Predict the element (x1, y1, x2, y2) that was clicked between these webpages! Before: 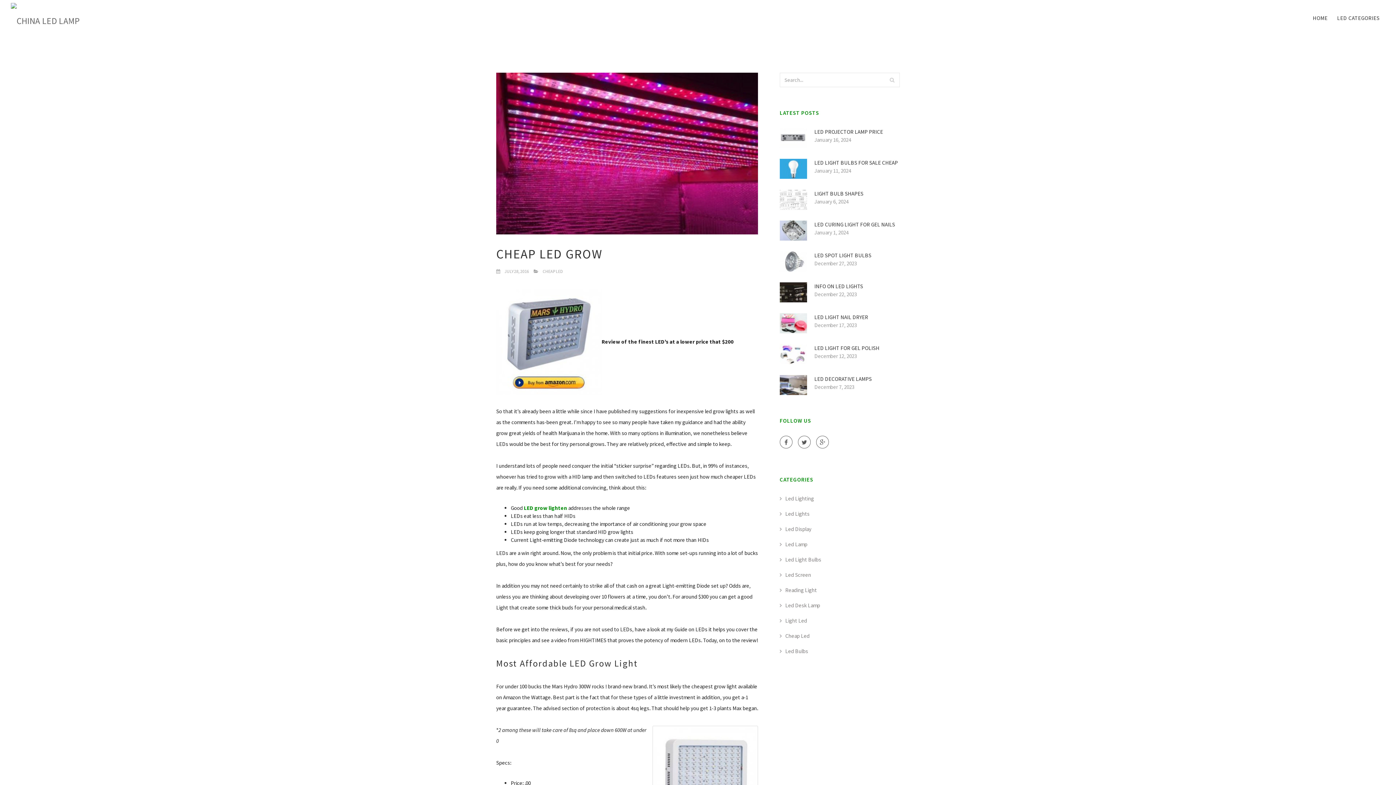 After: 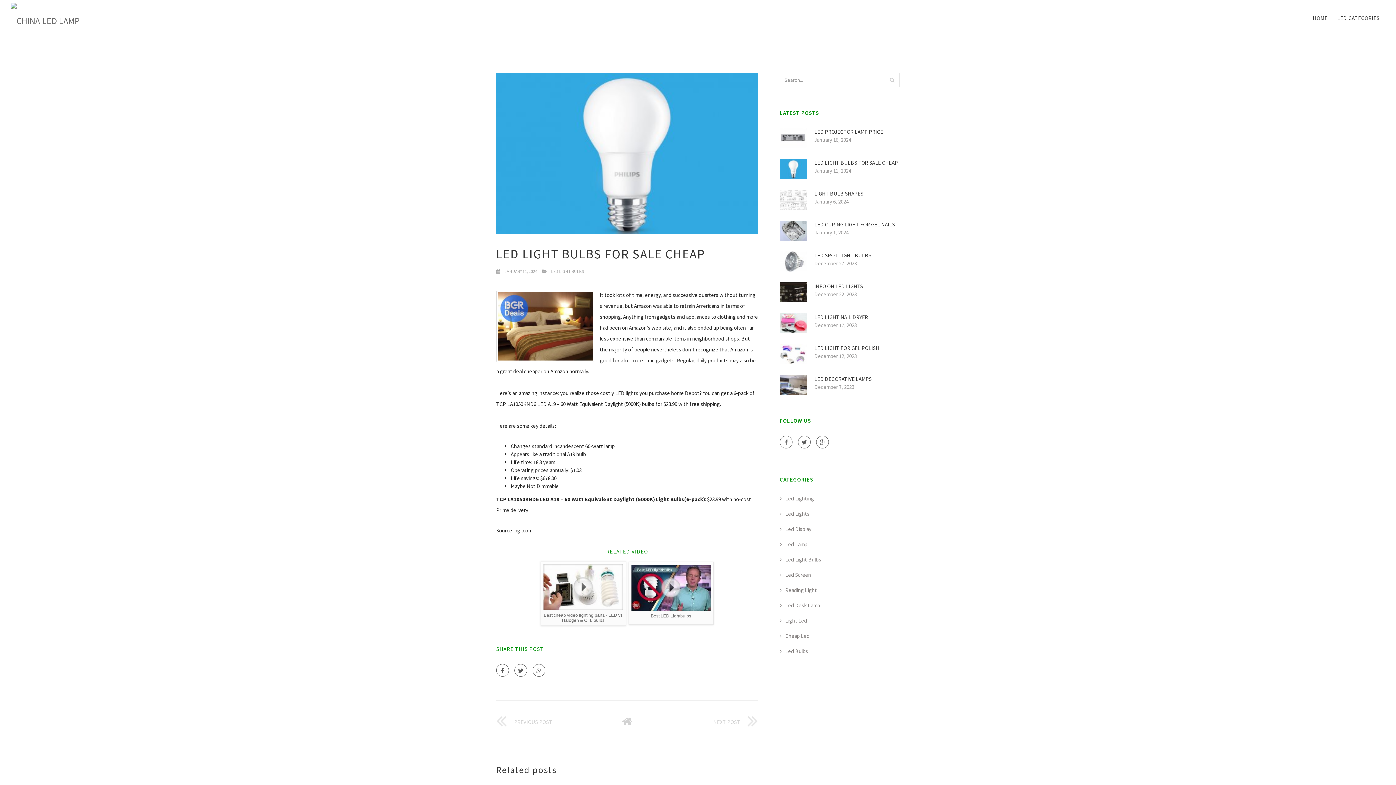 Action: bbox: (814, 158, 900, 166) label: LED LIGHT BULBS FOR SALE CHEAP